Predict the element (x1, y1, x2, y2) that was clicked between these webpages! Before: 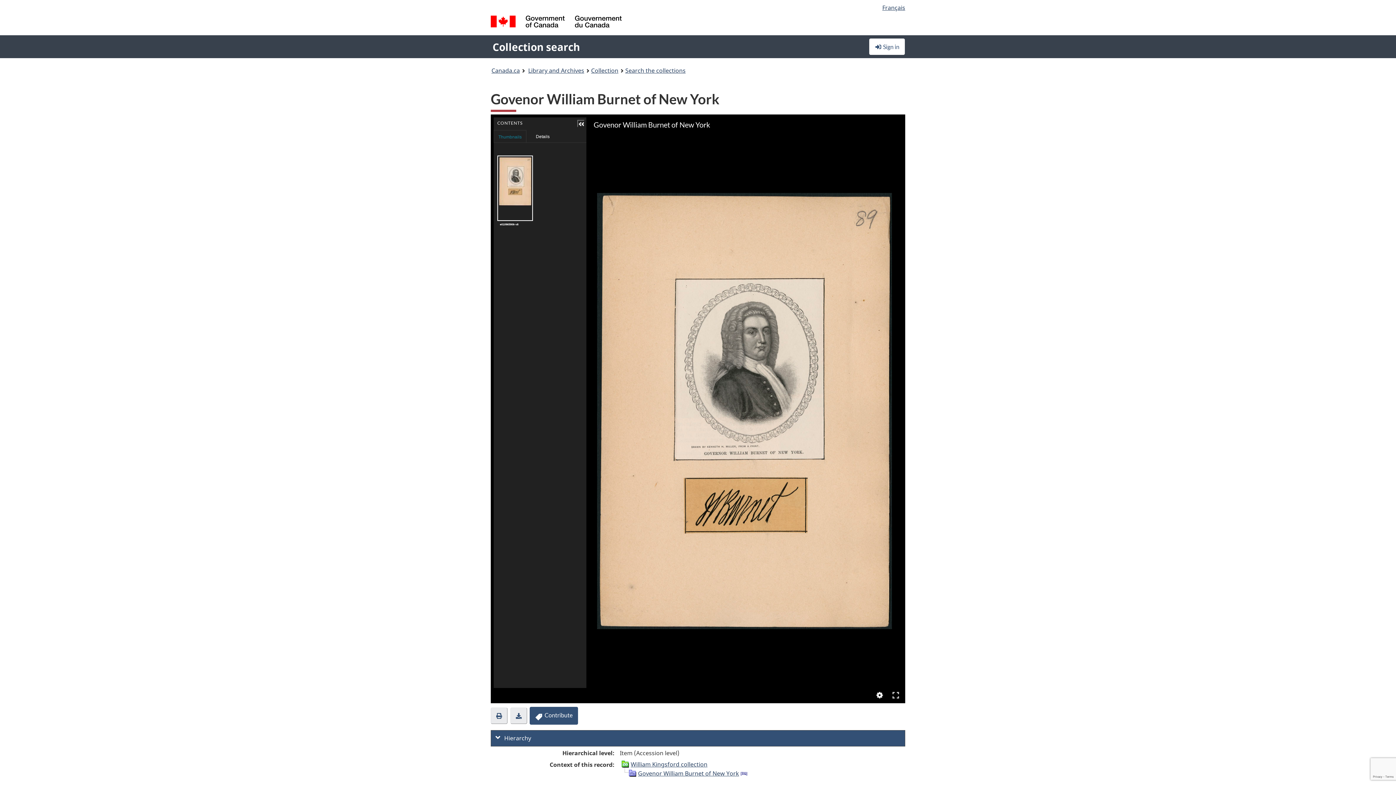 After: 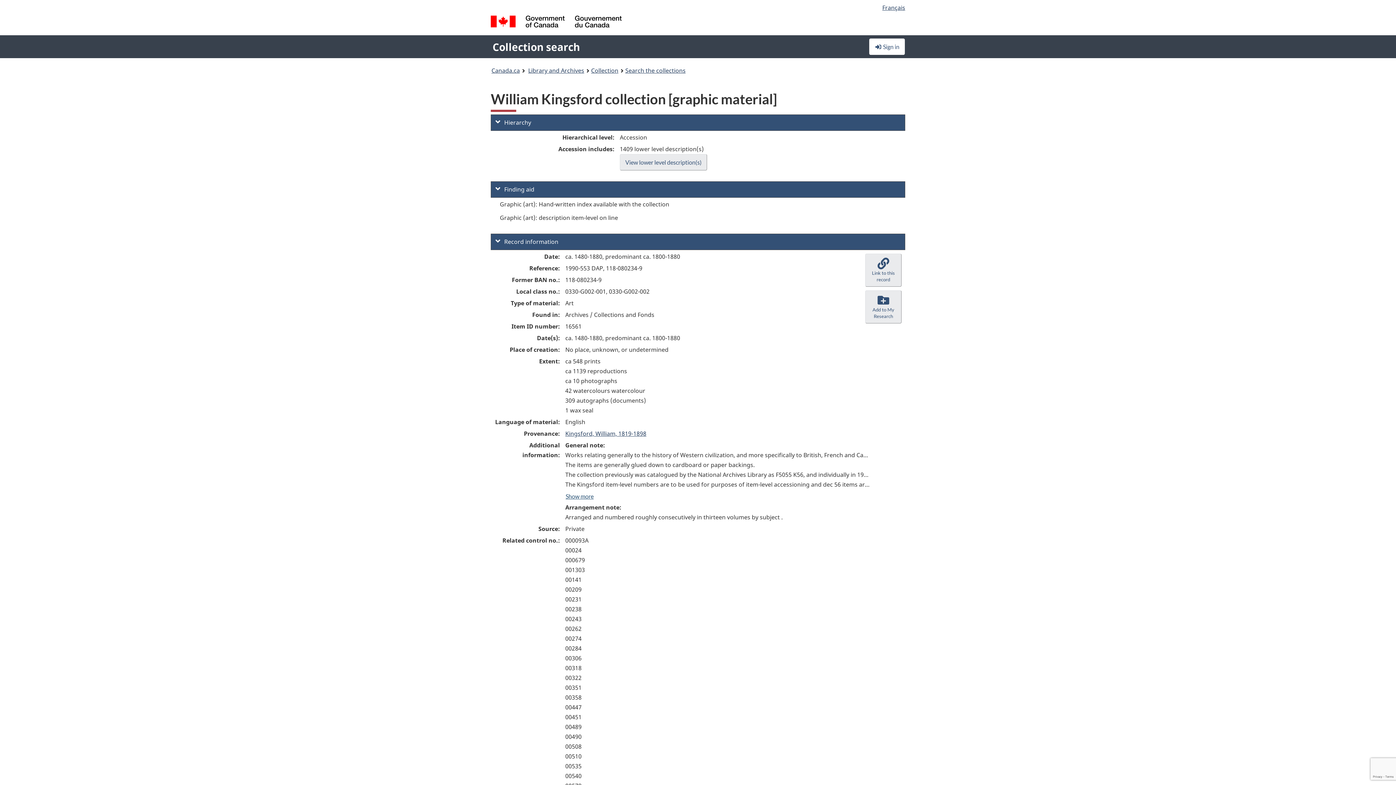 Action: bbox: (621, 760, 629, 768)